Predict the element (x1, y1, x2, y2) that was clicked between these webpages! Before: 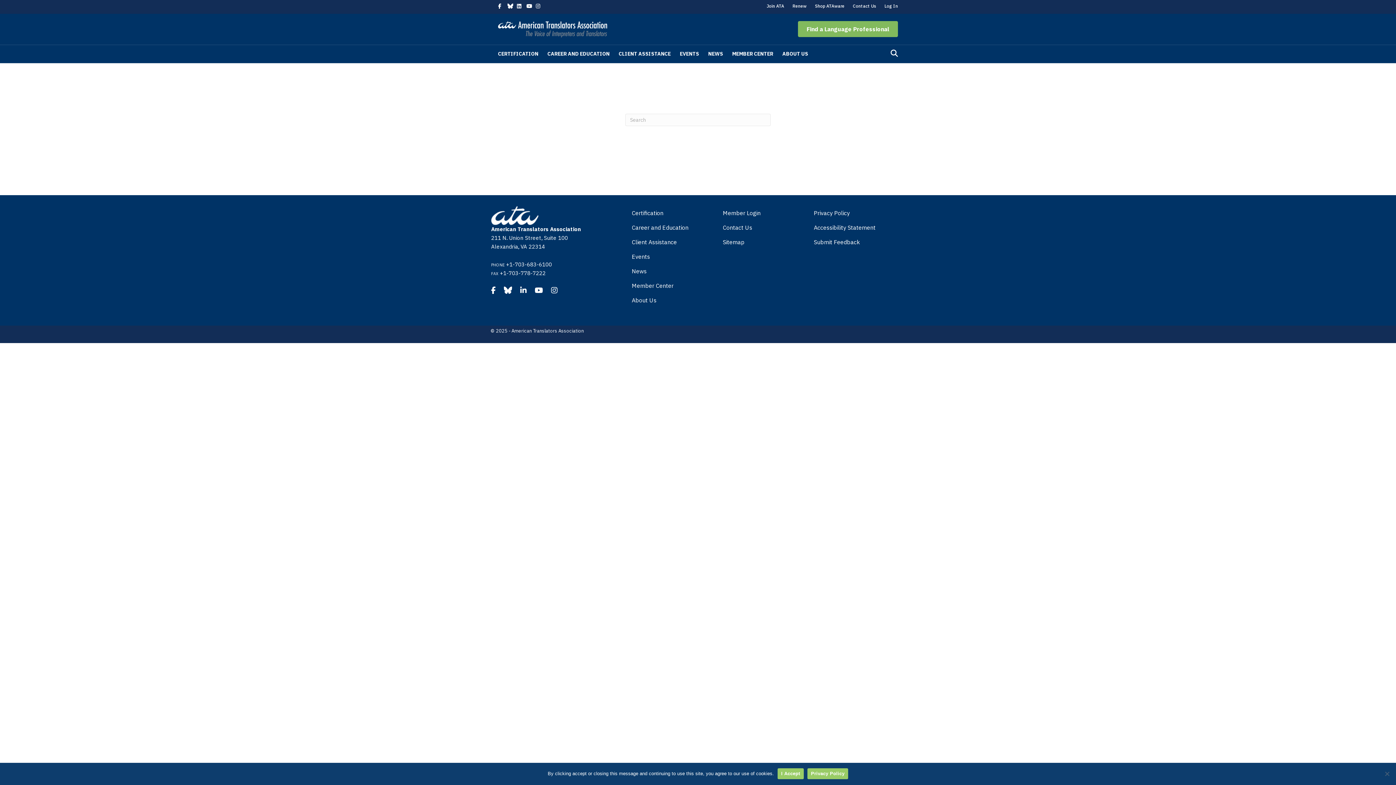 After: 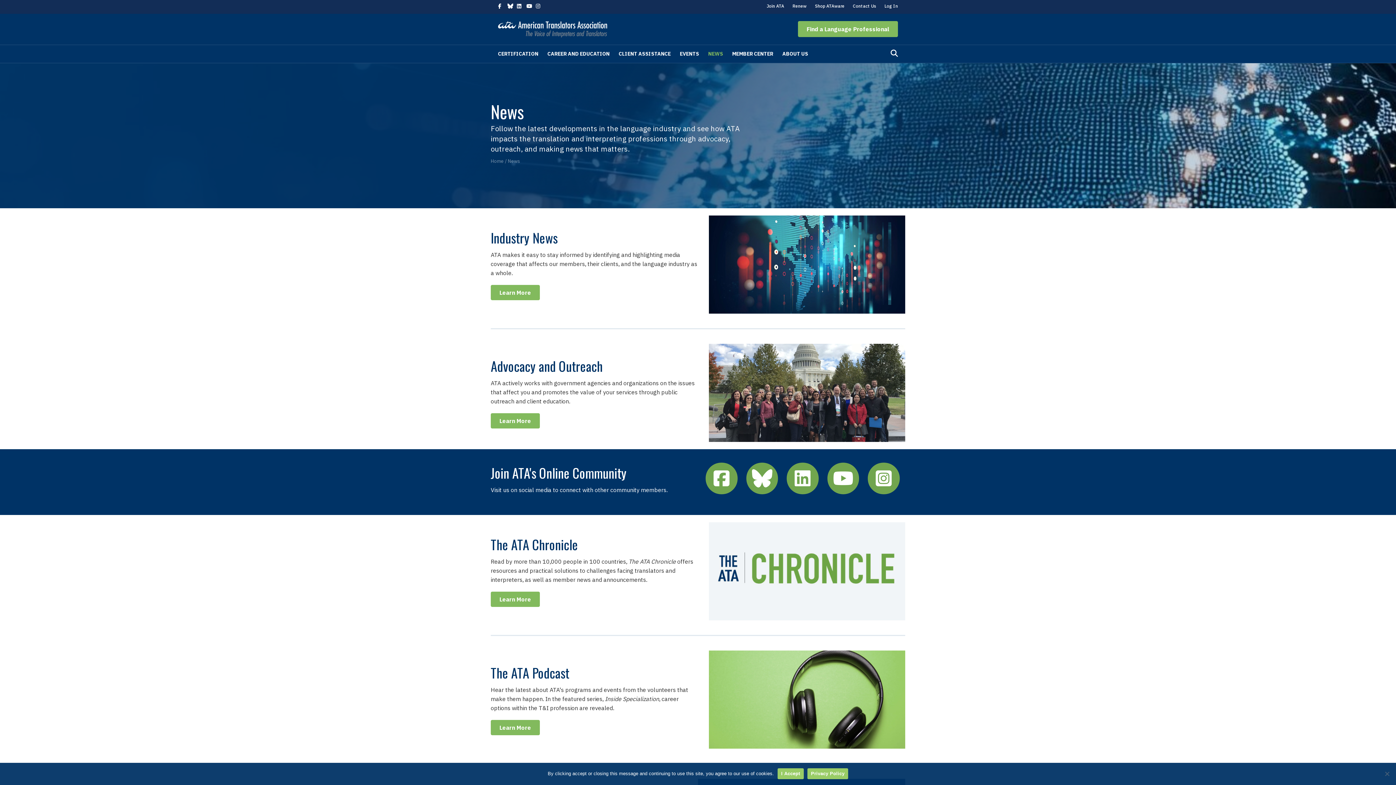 Action: bbox: (708, 45, 732, 62) label: NEWS